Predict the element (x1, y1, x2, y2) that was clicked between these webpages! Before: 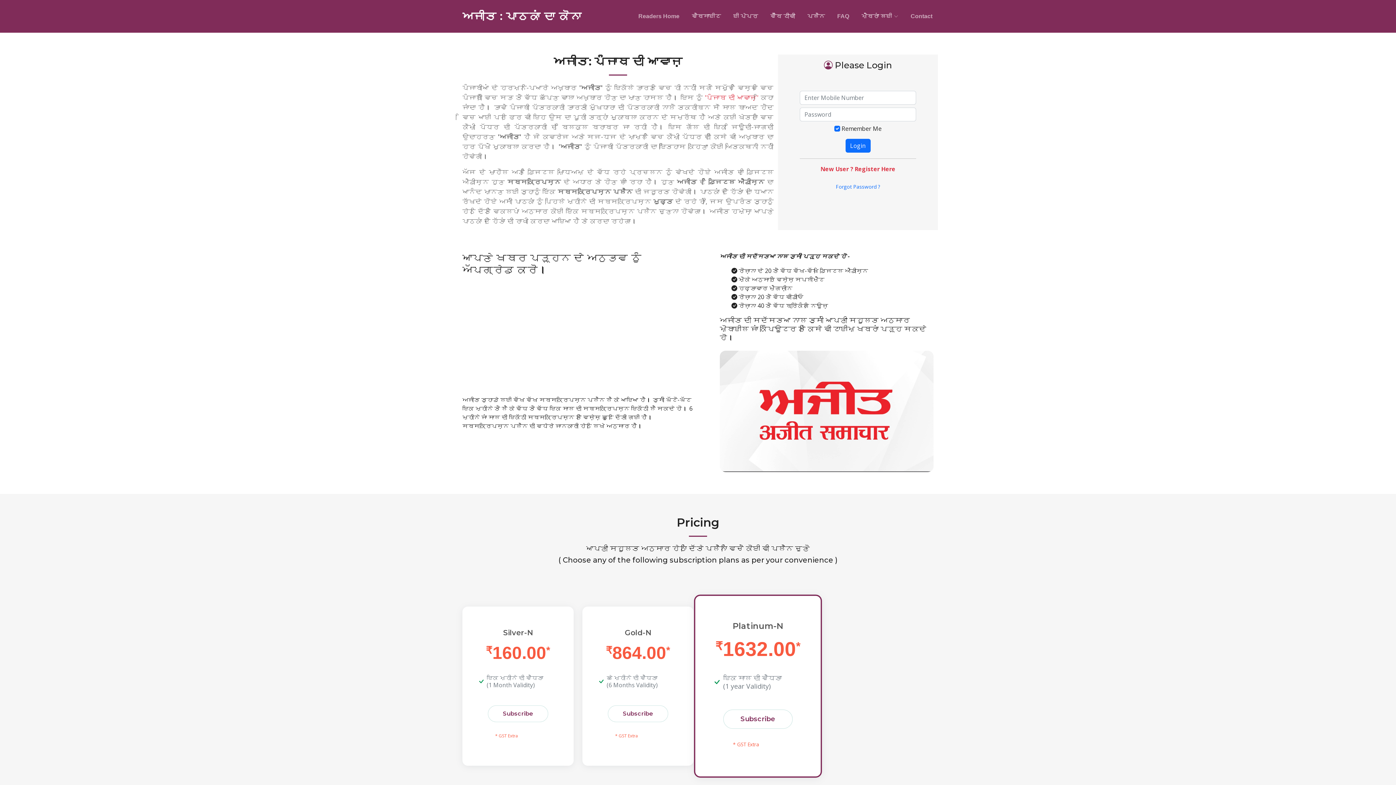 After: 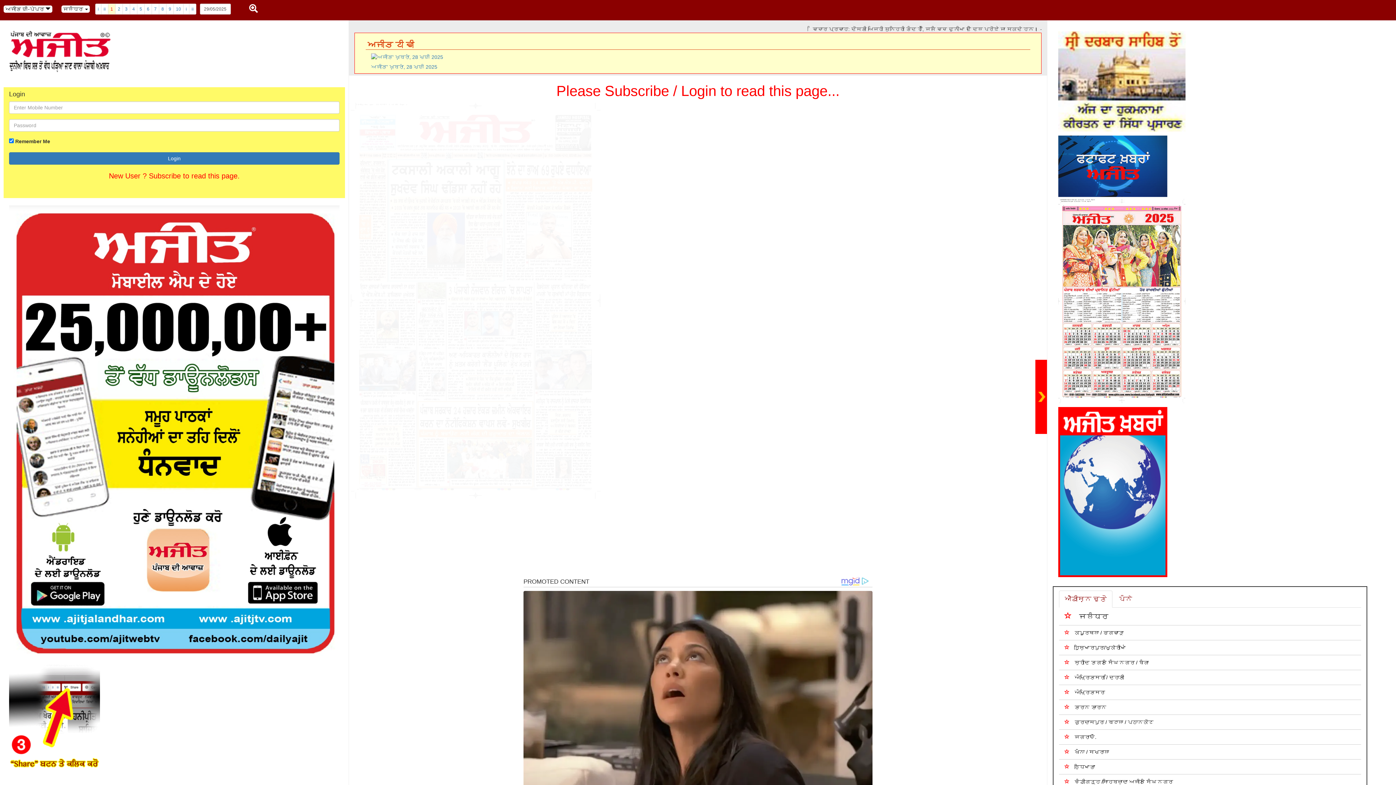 Action: label: ਈ ਪੇਪਰ bbox: (732, 12, 759, 20)